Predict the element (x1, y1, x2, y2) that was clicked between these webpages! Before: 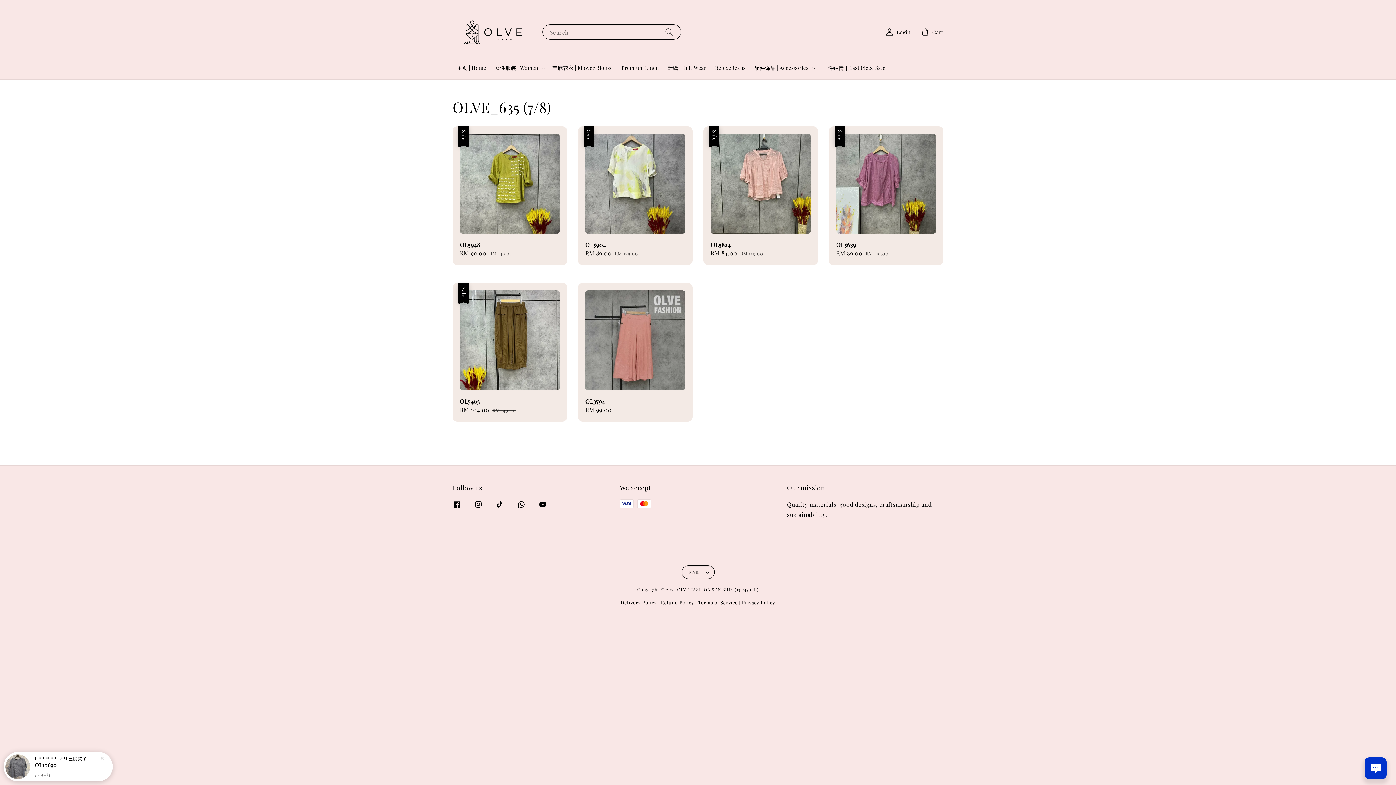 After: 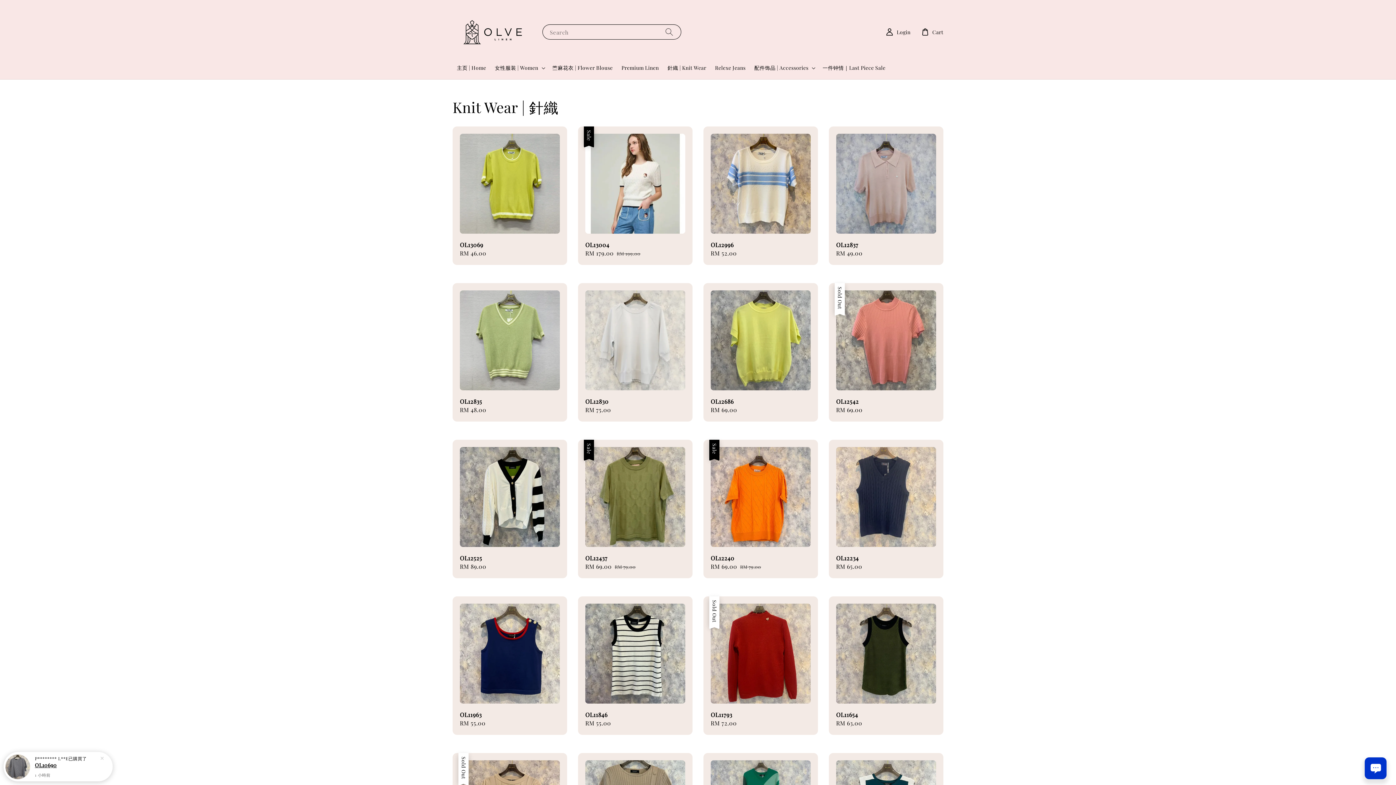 Action: label: 針織 | Knit Wear bbox: (663, 60, 710, 75)